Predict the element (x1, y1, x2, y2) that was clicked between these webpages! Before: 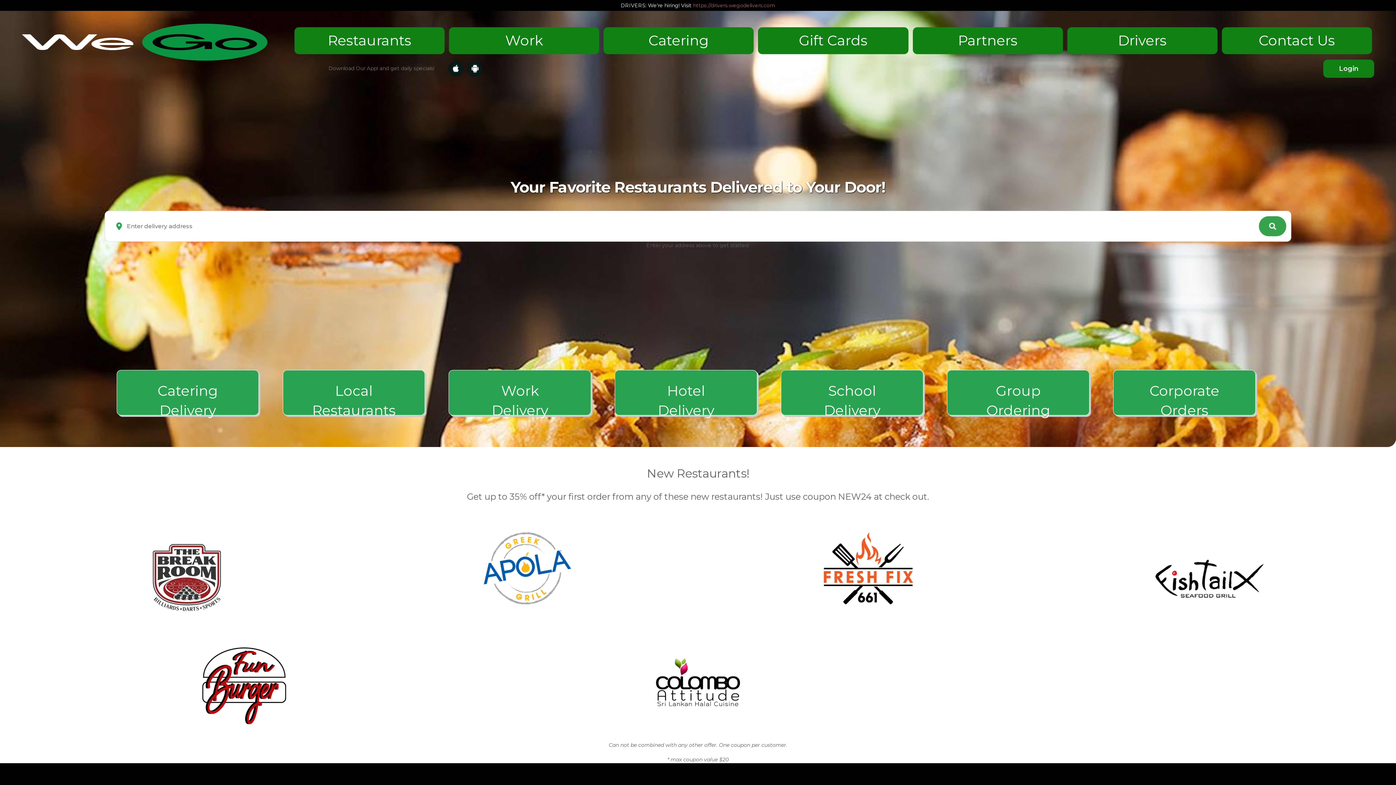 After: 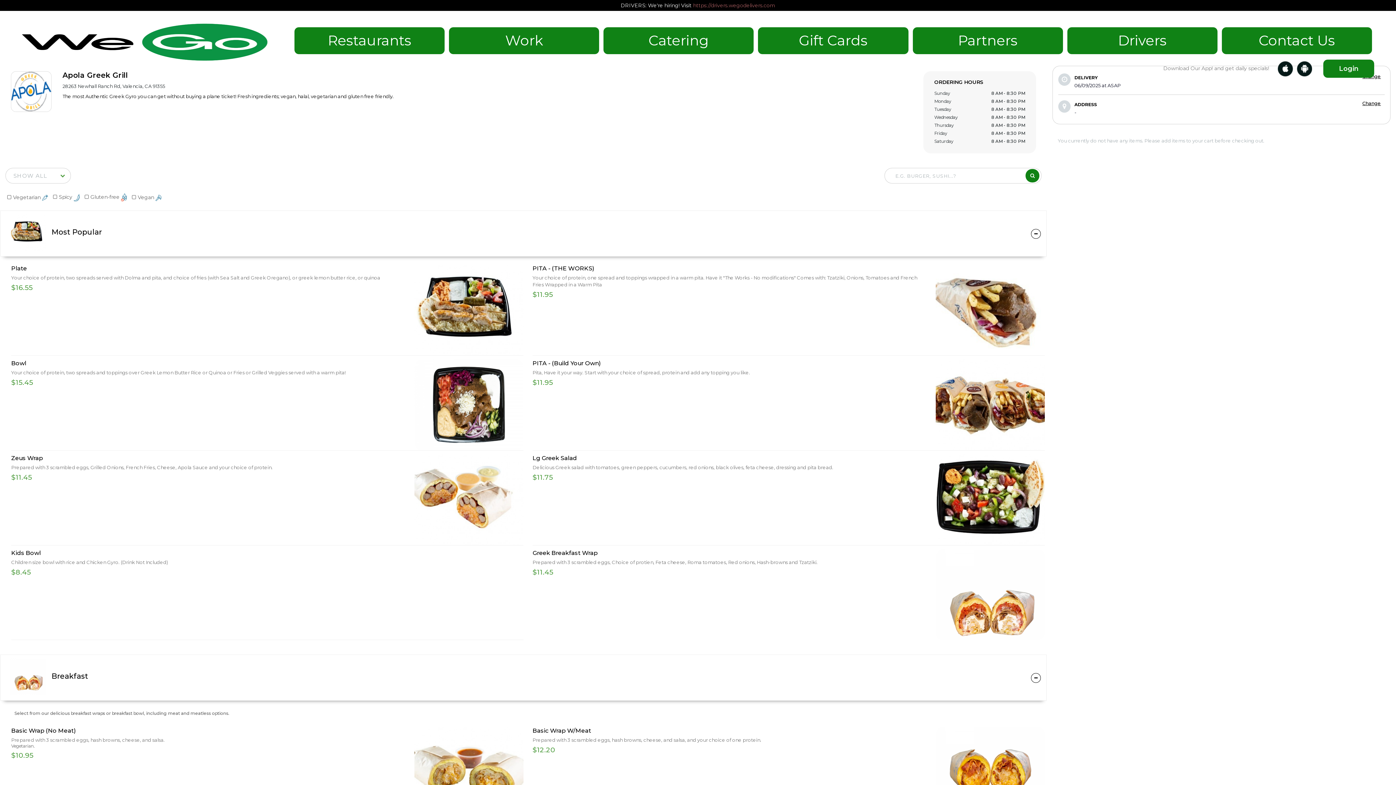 Action: bbox: (484, 532, 571, 608)